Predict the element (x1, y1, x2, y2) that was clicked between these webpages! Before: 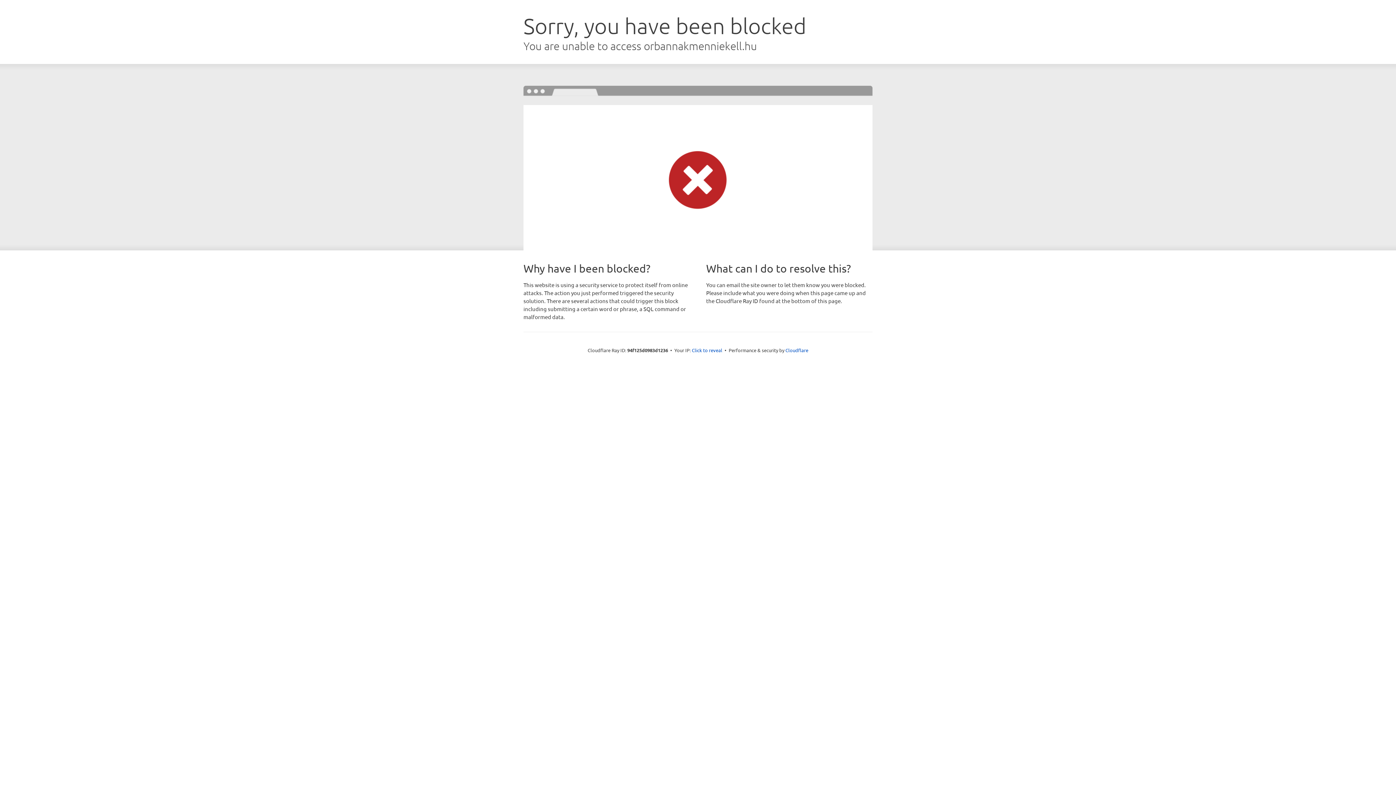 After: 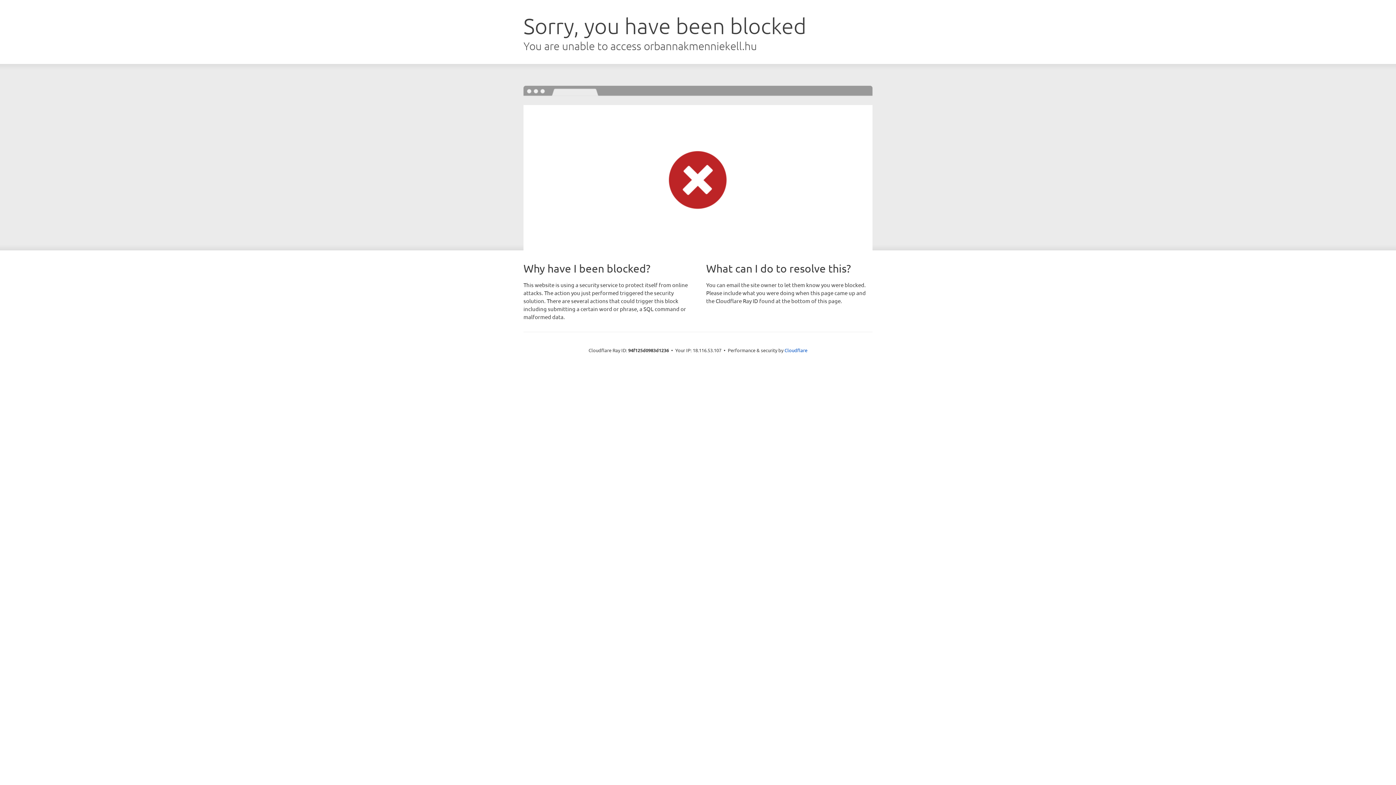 Action: label: Click to reveal bbox: (692, 346, 722, 353)